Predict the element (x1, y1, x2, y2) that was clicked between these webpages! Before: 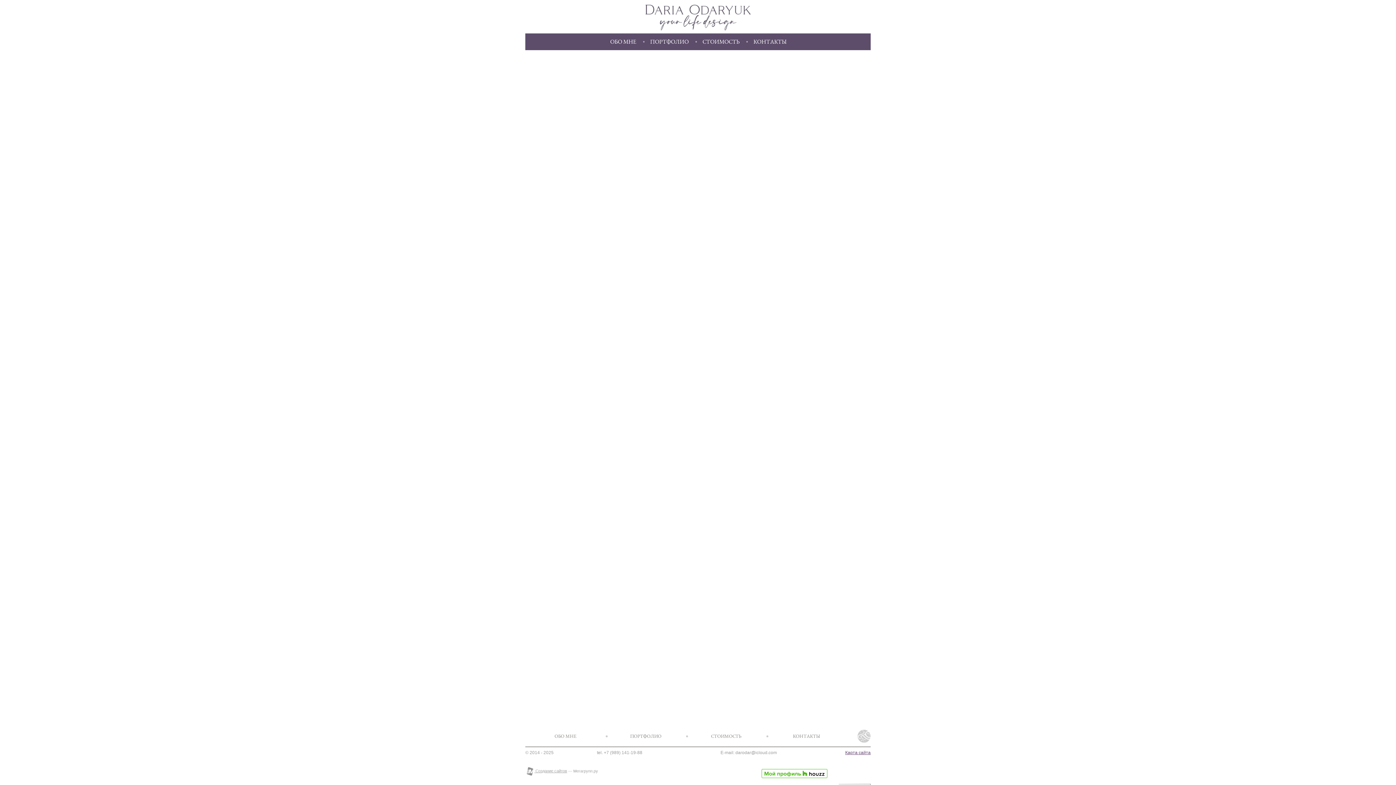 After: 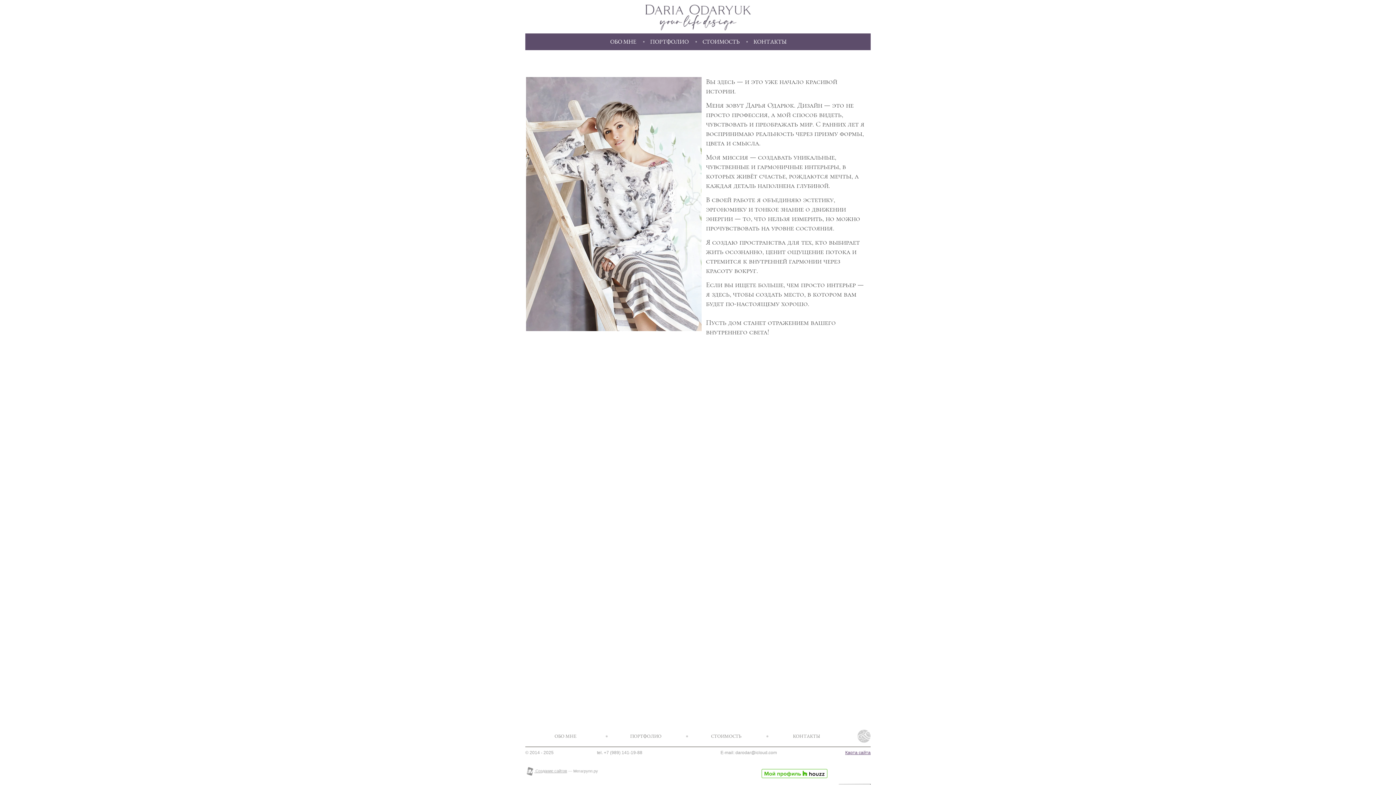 Action: label: ОБО МНЕ bbox: (610, 37, 636, 45)